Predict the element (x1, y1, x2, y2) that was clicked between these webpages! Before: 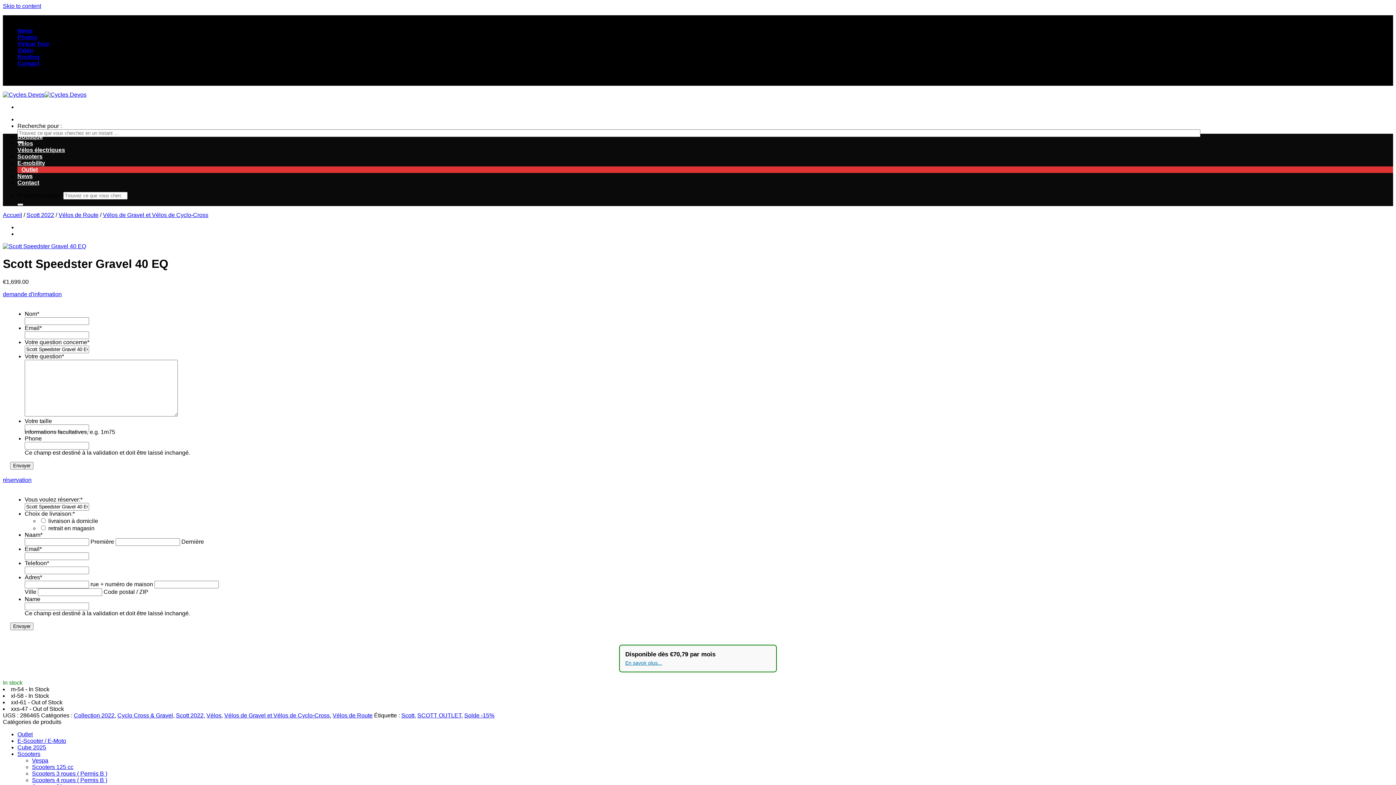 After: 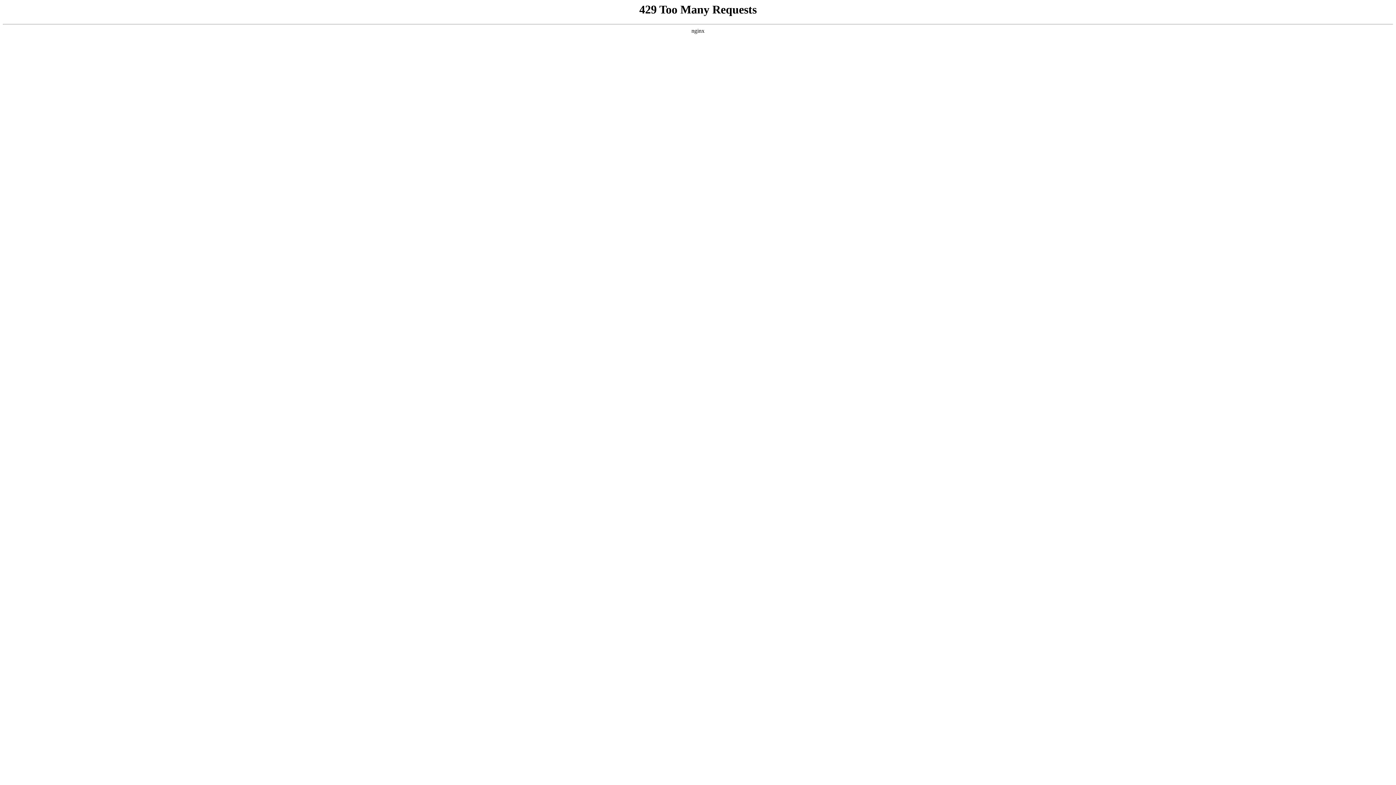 Action: label: Vélos bbox: (206, 712, 221, 718)